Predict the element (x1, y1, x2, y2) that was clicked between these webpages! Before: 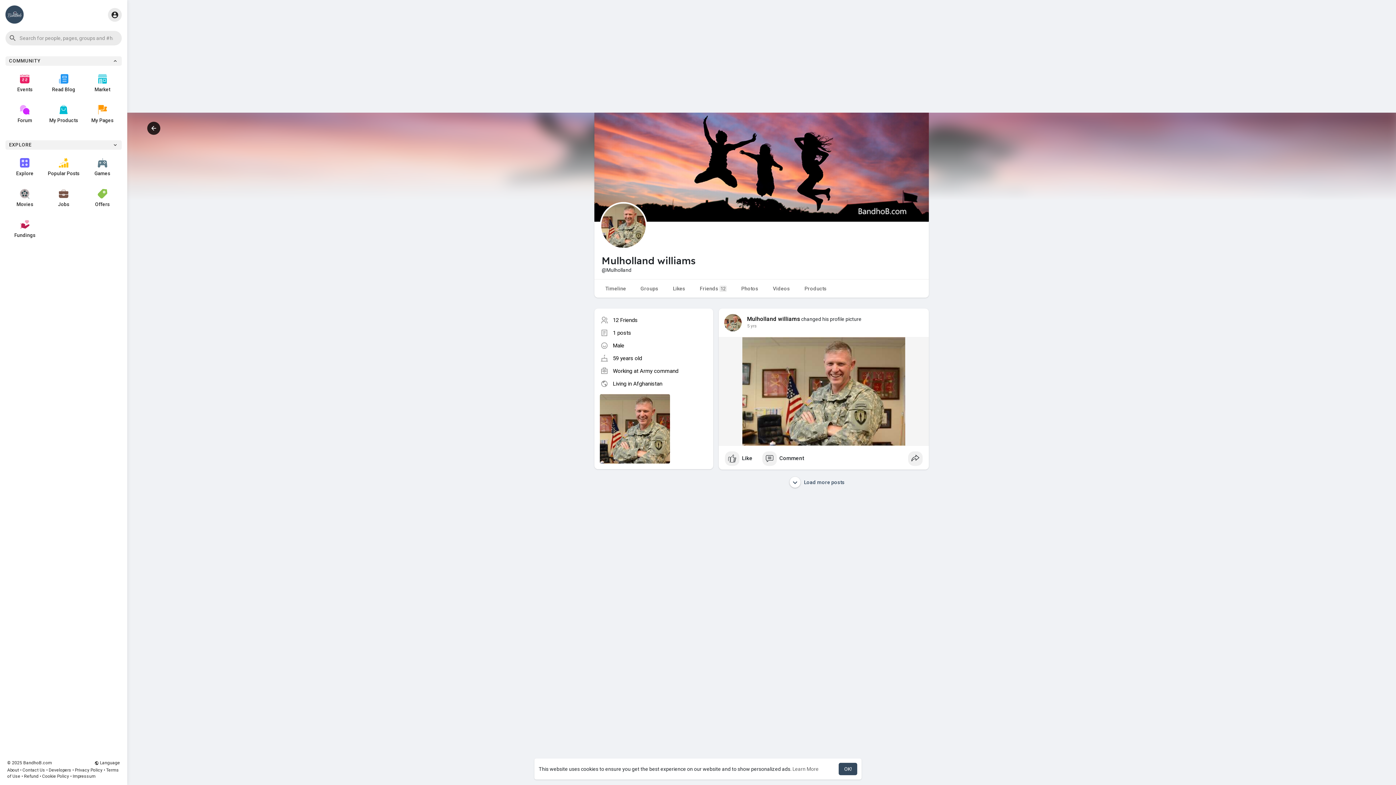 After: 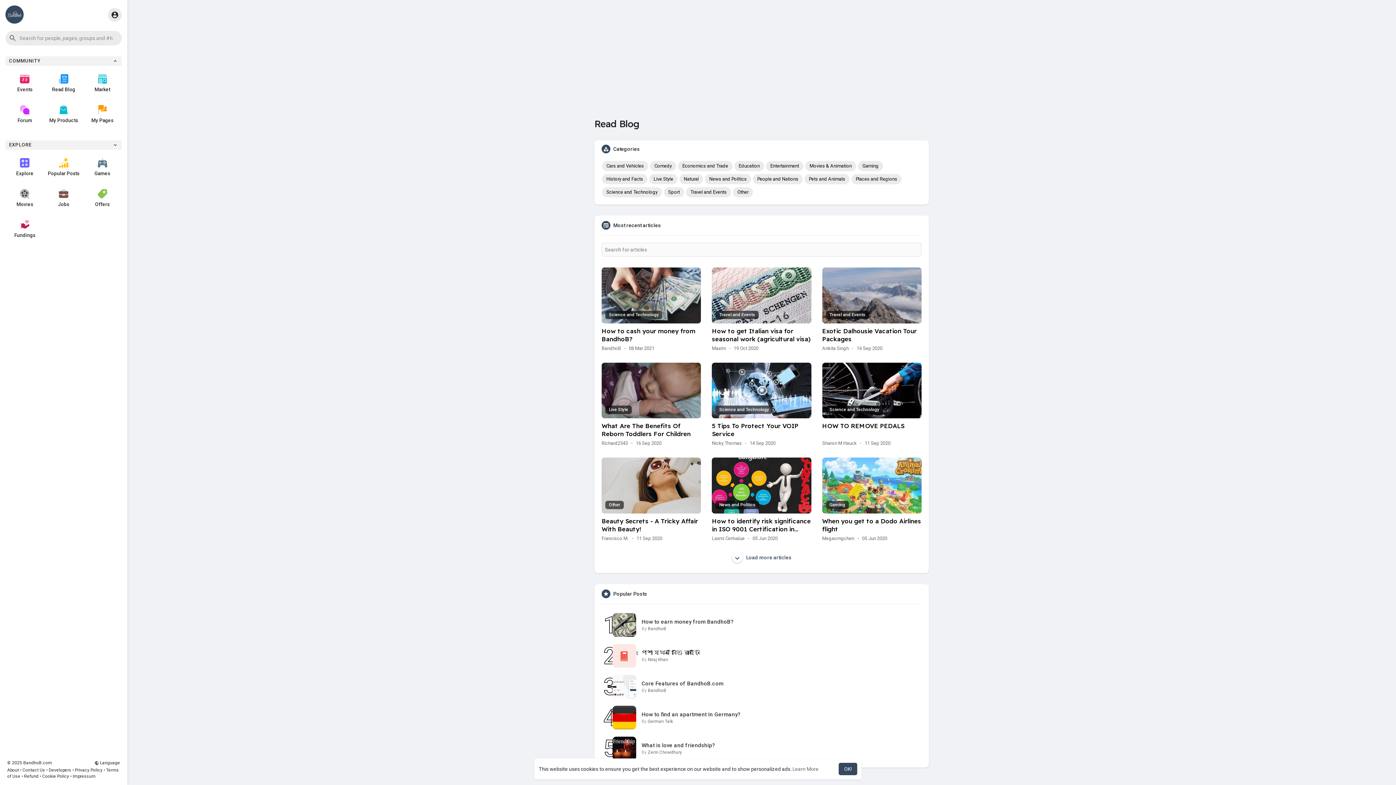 Action: label: Read Blog bbox: (44, 67, 83, 98)